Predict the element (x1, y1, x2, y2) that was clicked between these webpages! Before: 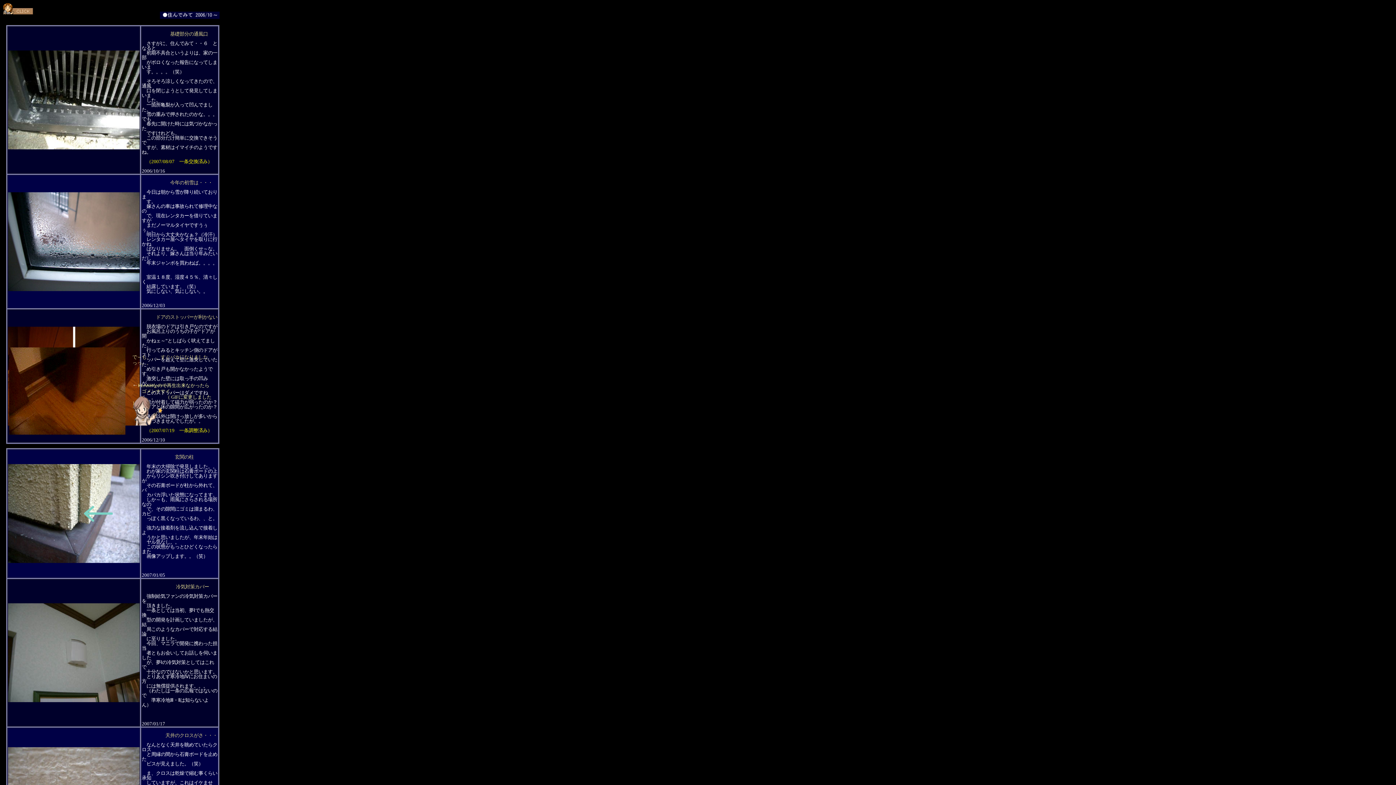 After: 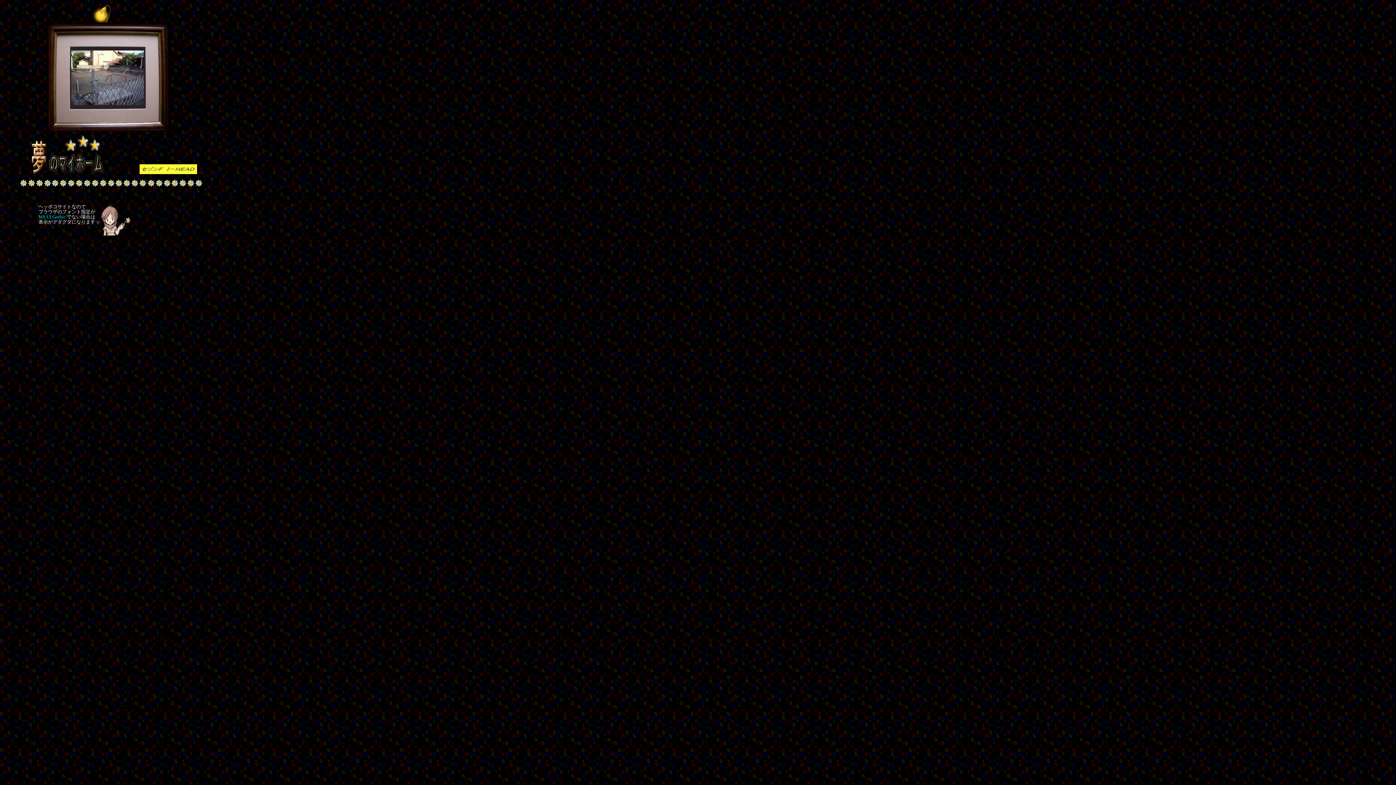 Action: bbox: (2, 9, 33, 15)